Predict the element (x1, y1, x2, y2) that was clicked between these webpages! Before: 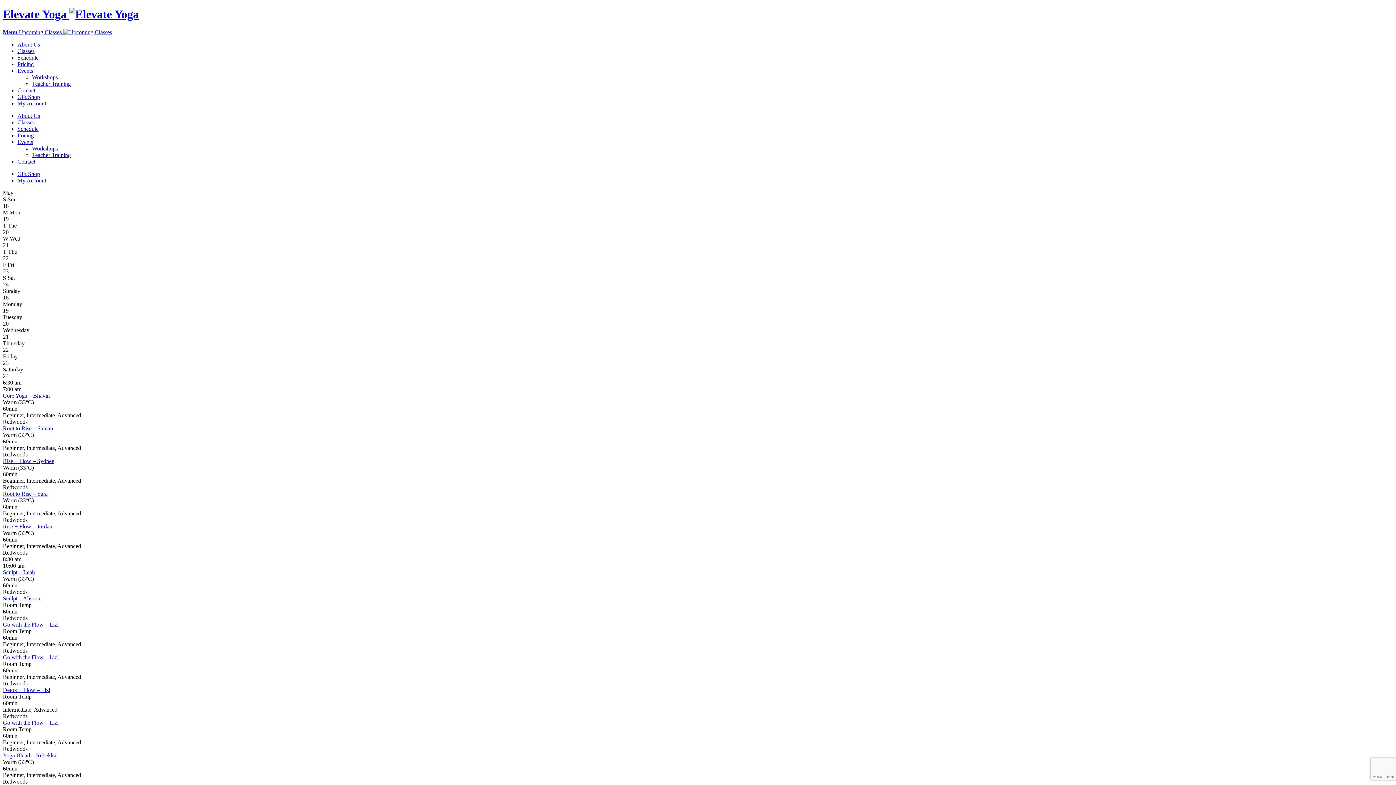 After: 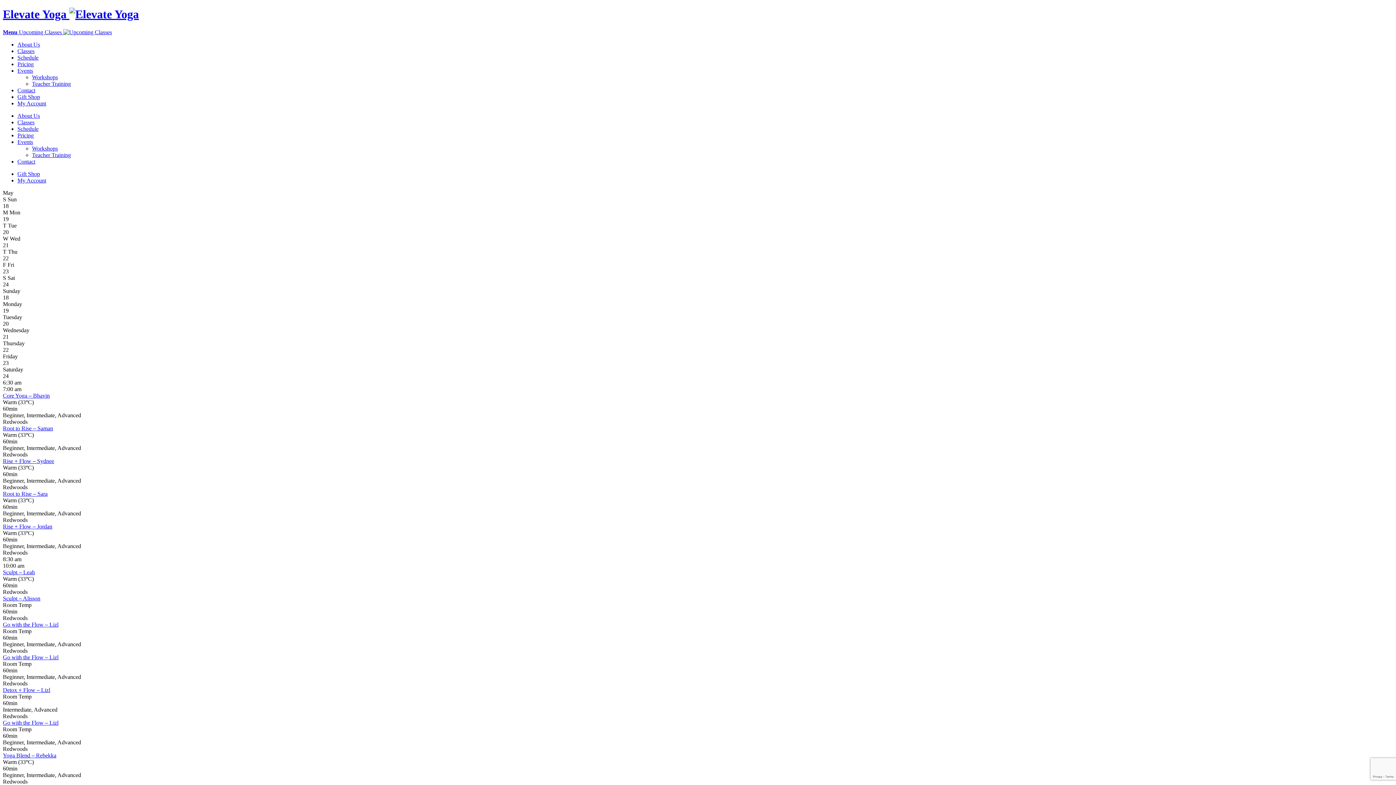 Action: bbox: (17, 177, 46, 183) label: My Account